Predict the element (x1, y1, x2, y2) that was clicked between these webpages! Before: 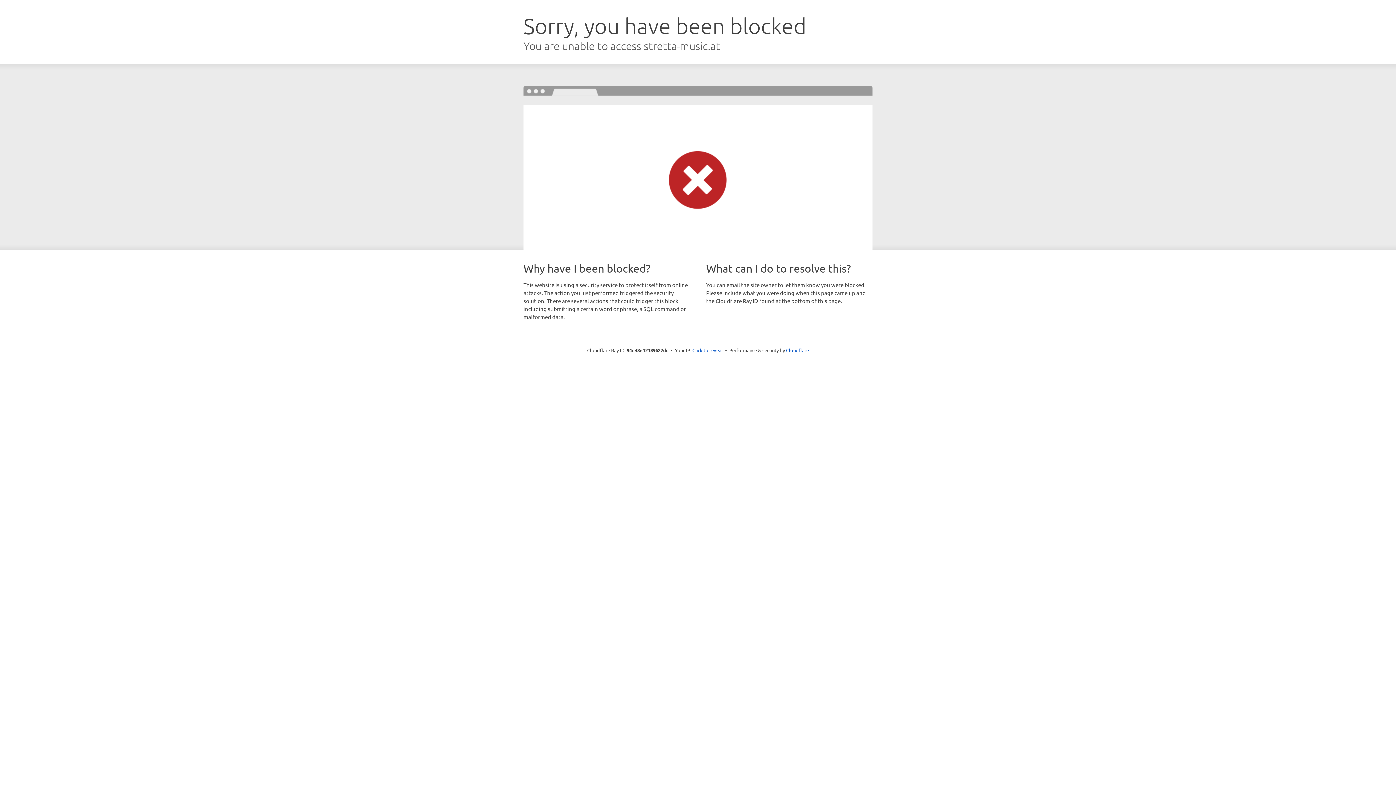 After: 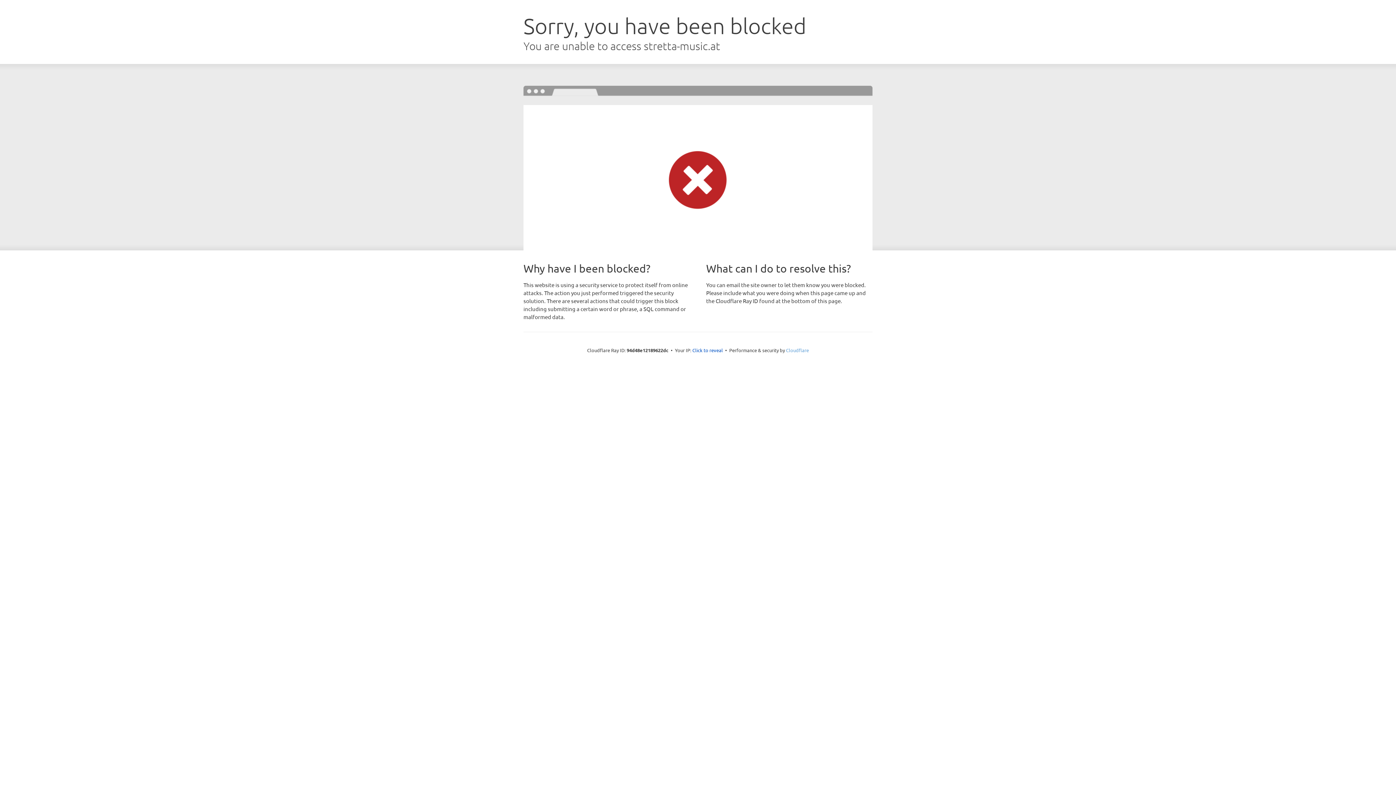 Action: bbox: (786, 347, 809, 353) label: Cloudflare